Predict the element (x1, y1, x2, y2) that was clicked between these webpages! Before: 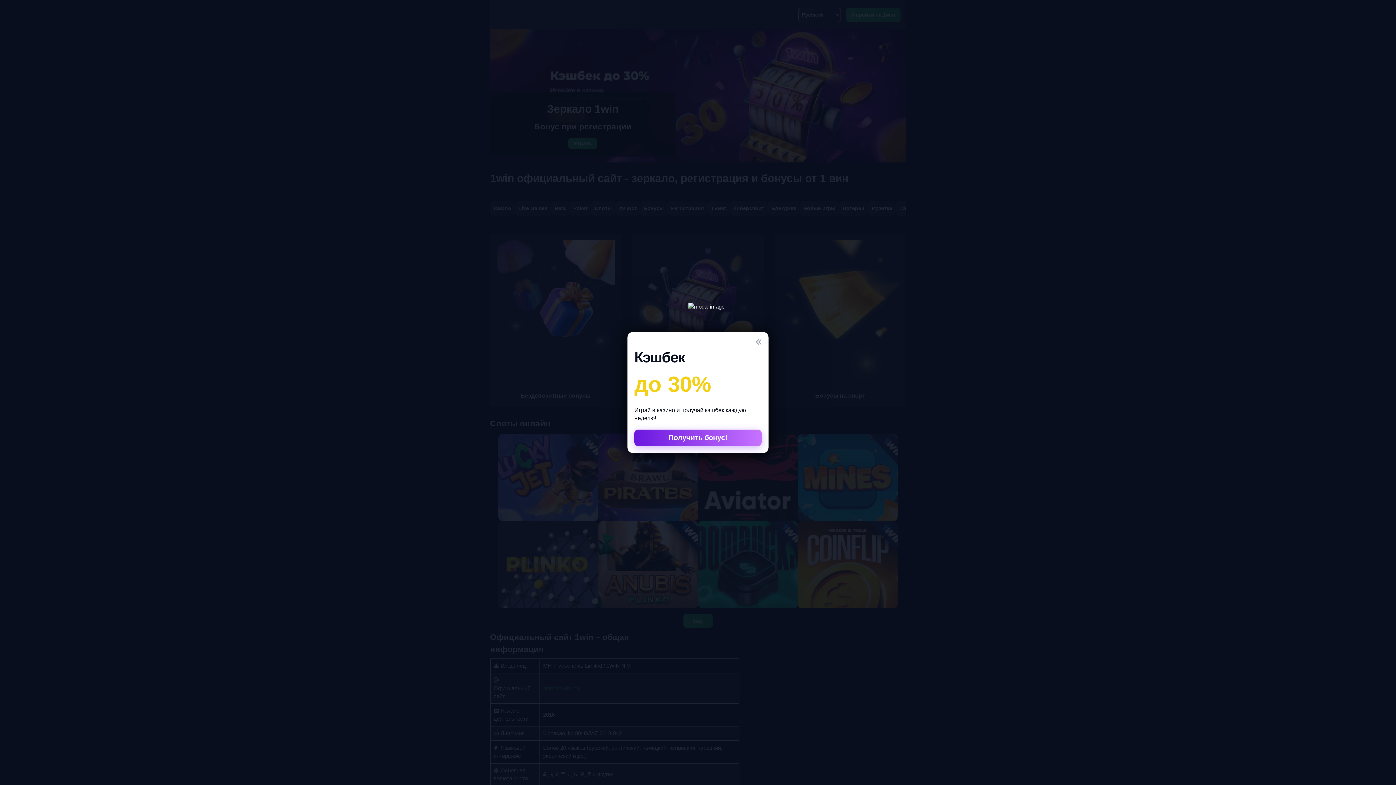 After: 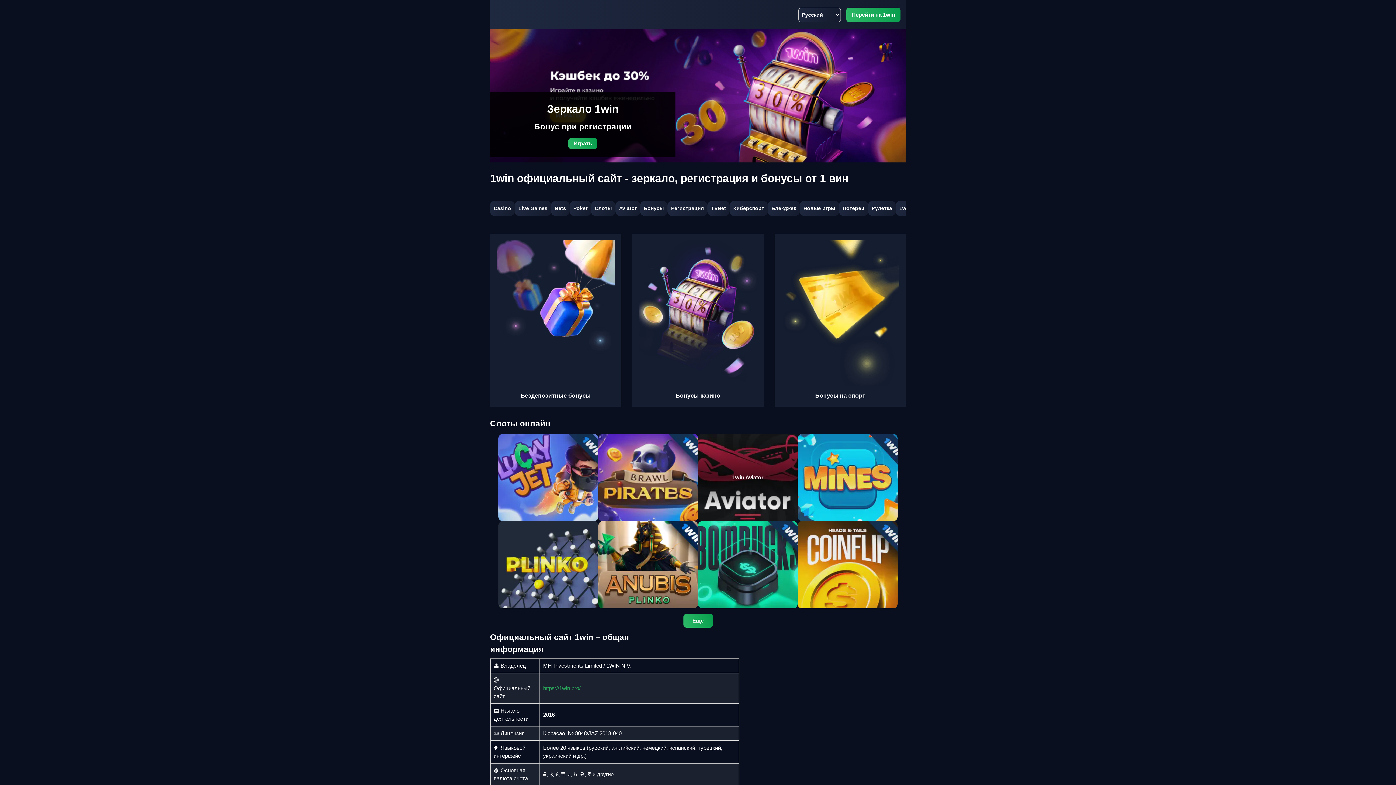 Action: label: Получить бонус! bbox: (634, 429, 761, 446)